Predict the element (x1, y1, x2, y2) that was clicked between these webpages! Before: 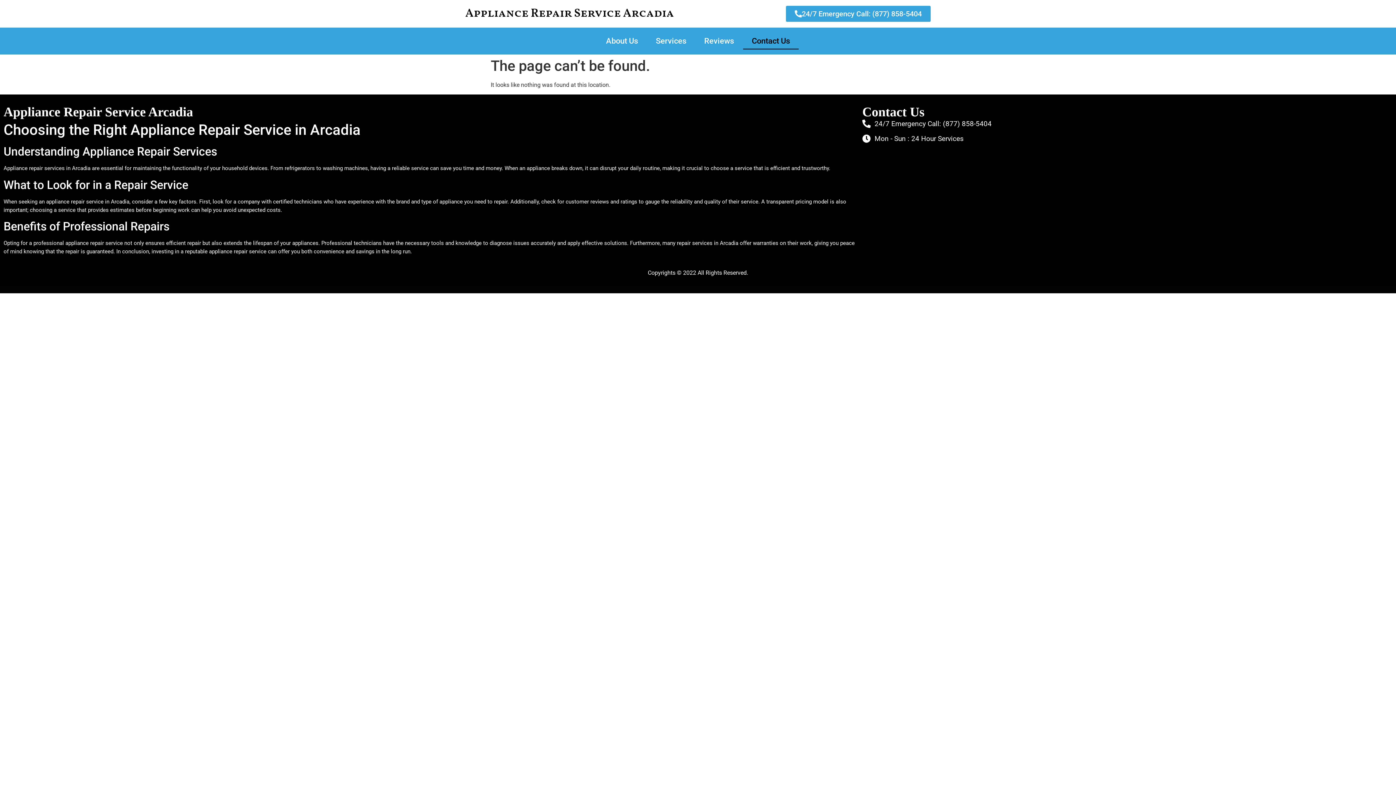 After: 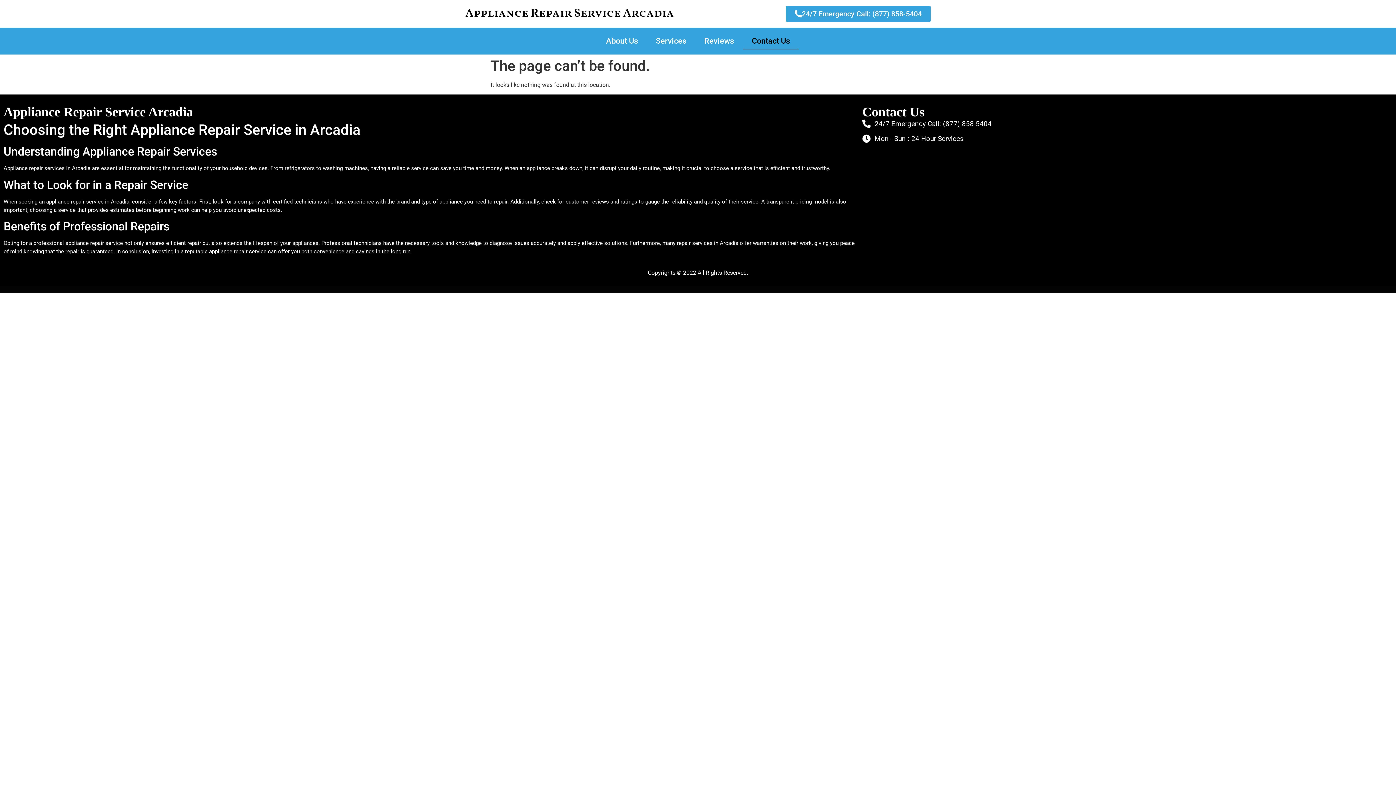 Action: label: Contact Us bbox: (743, 32, 798, 49)